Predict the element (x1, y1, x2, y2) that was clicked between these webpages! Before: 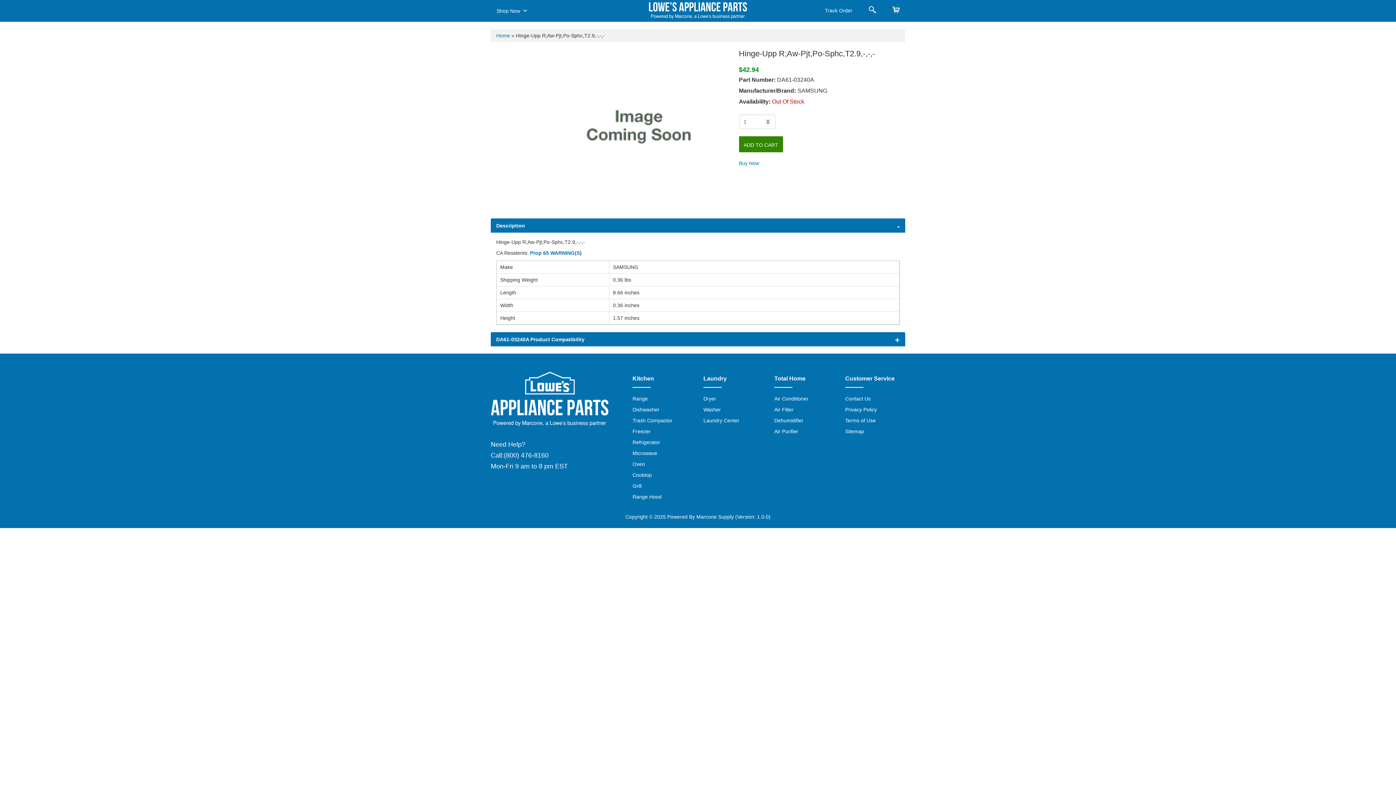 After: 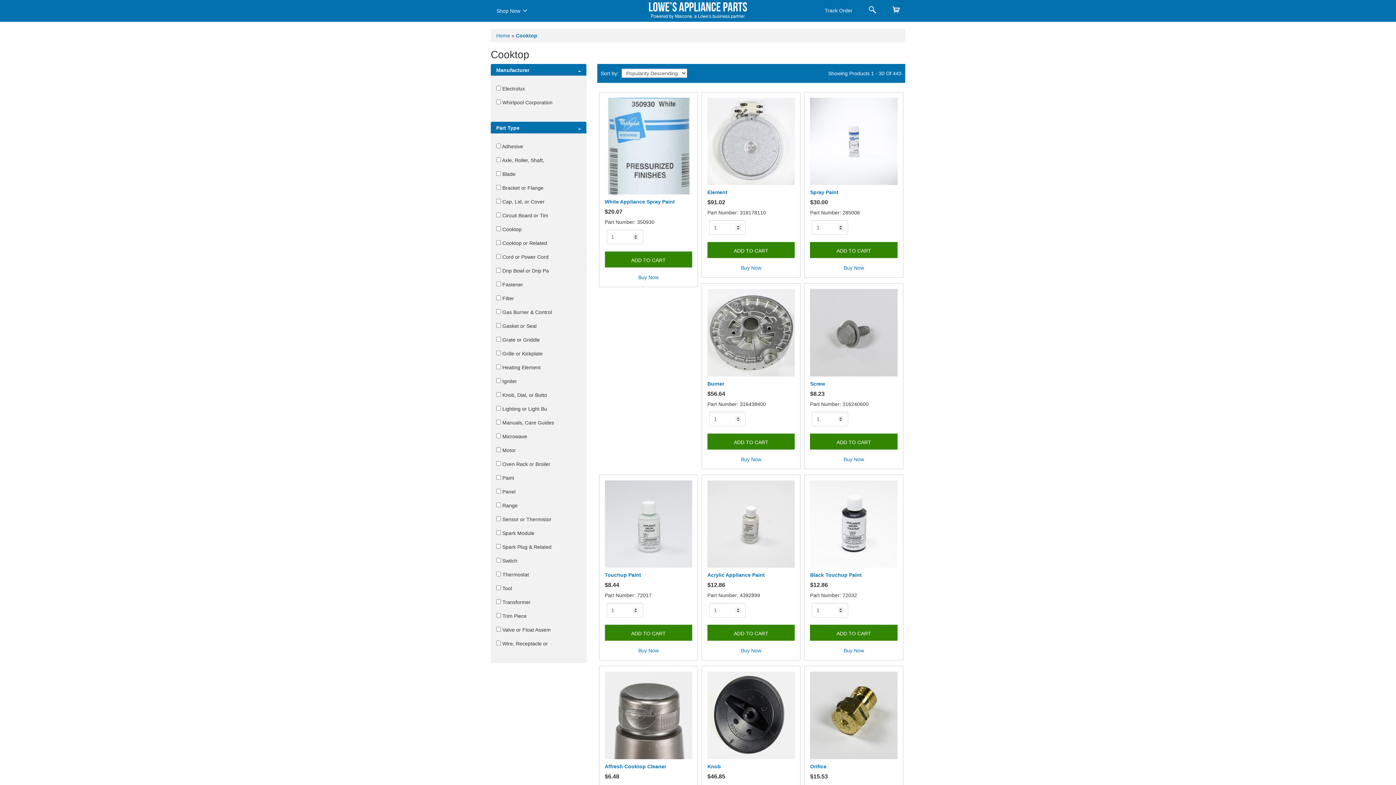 Action: label: Cooktop bbox: (632, 472, 652, 478)